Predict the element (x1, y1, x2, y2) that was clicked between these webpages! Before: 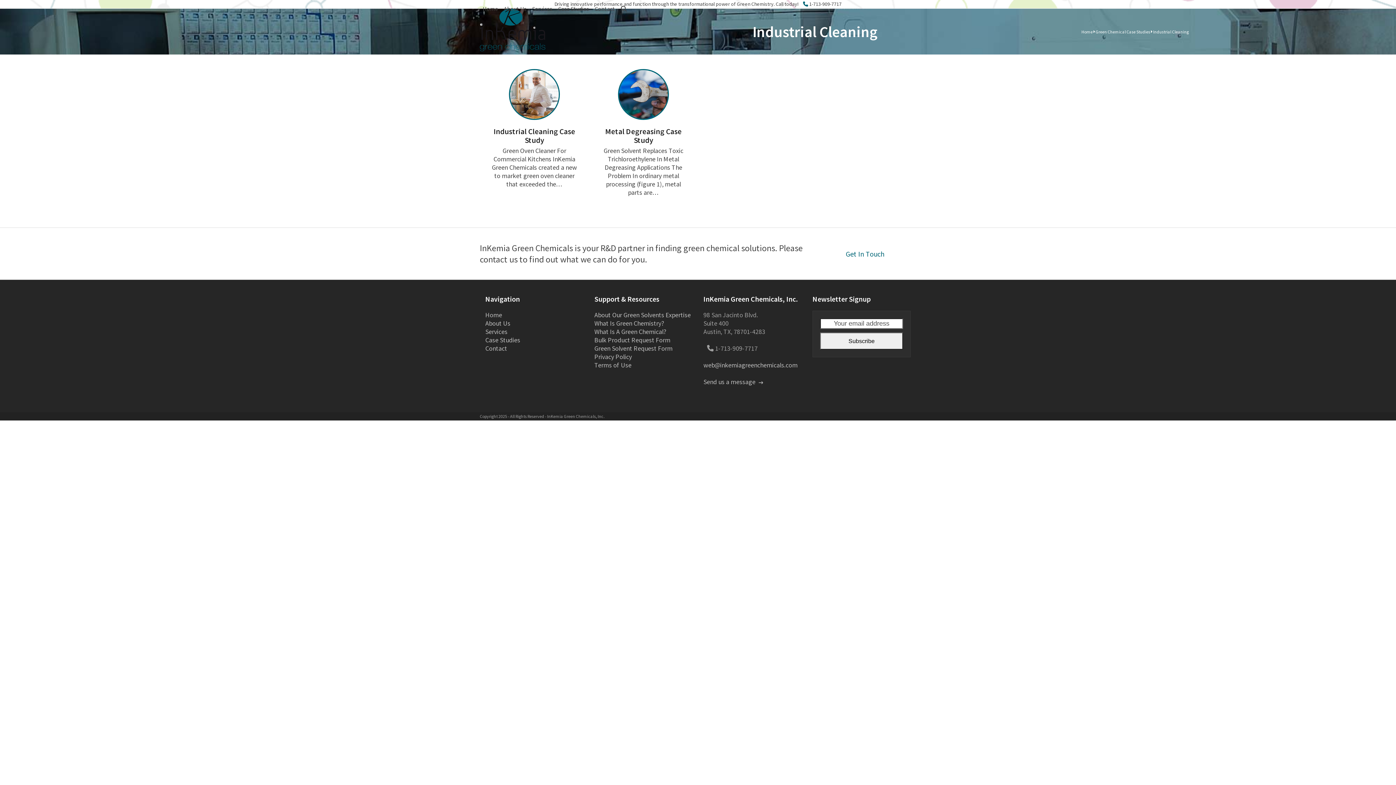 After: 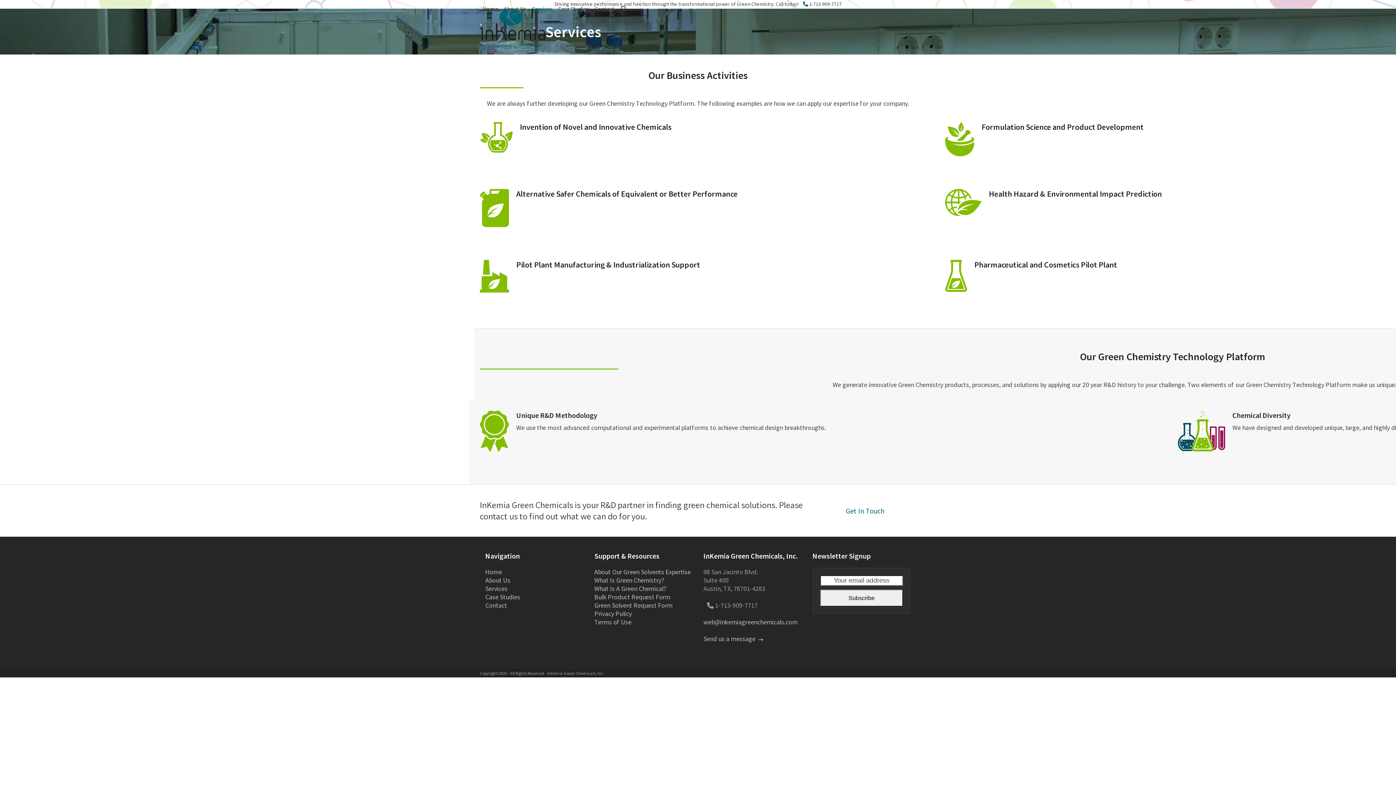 Action: label: Services bbox: (529, 0, 555, 17)